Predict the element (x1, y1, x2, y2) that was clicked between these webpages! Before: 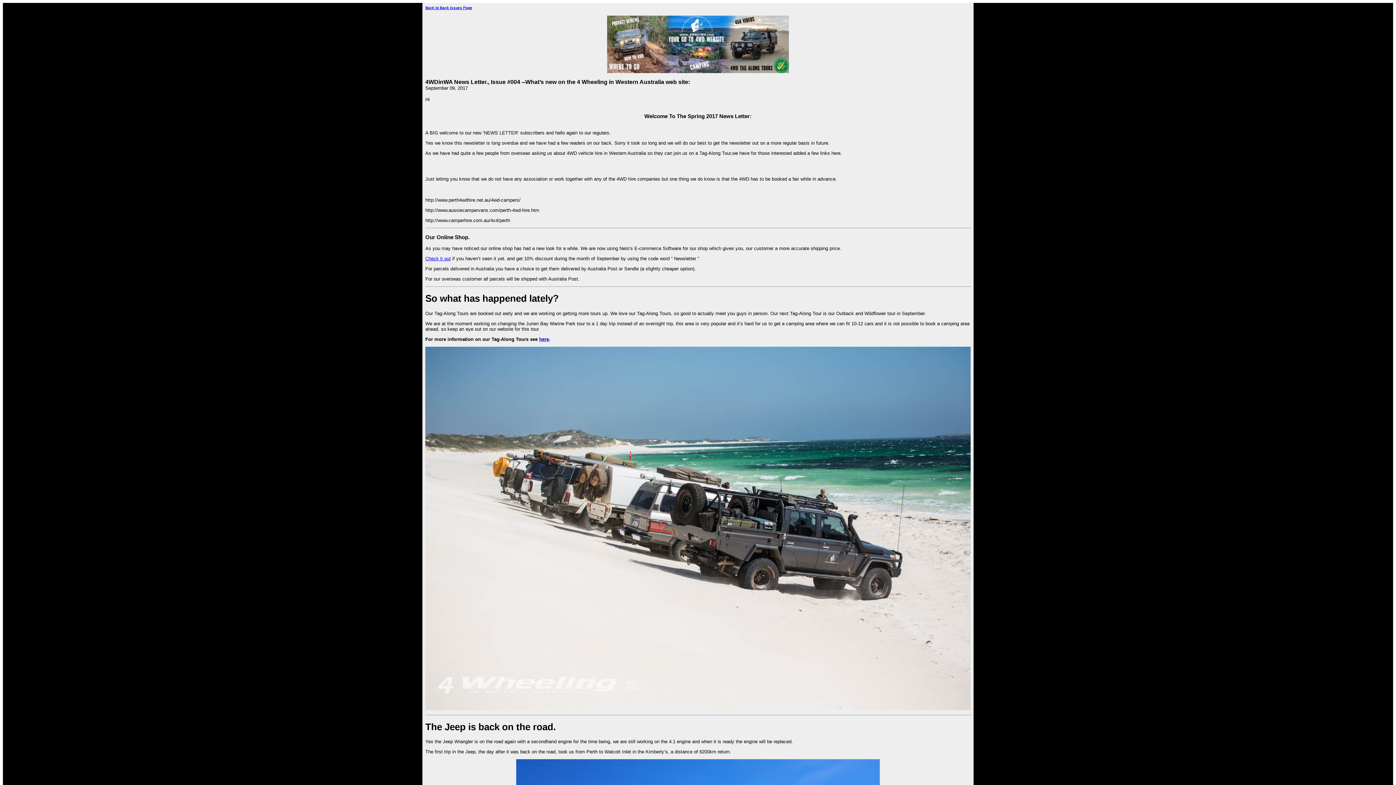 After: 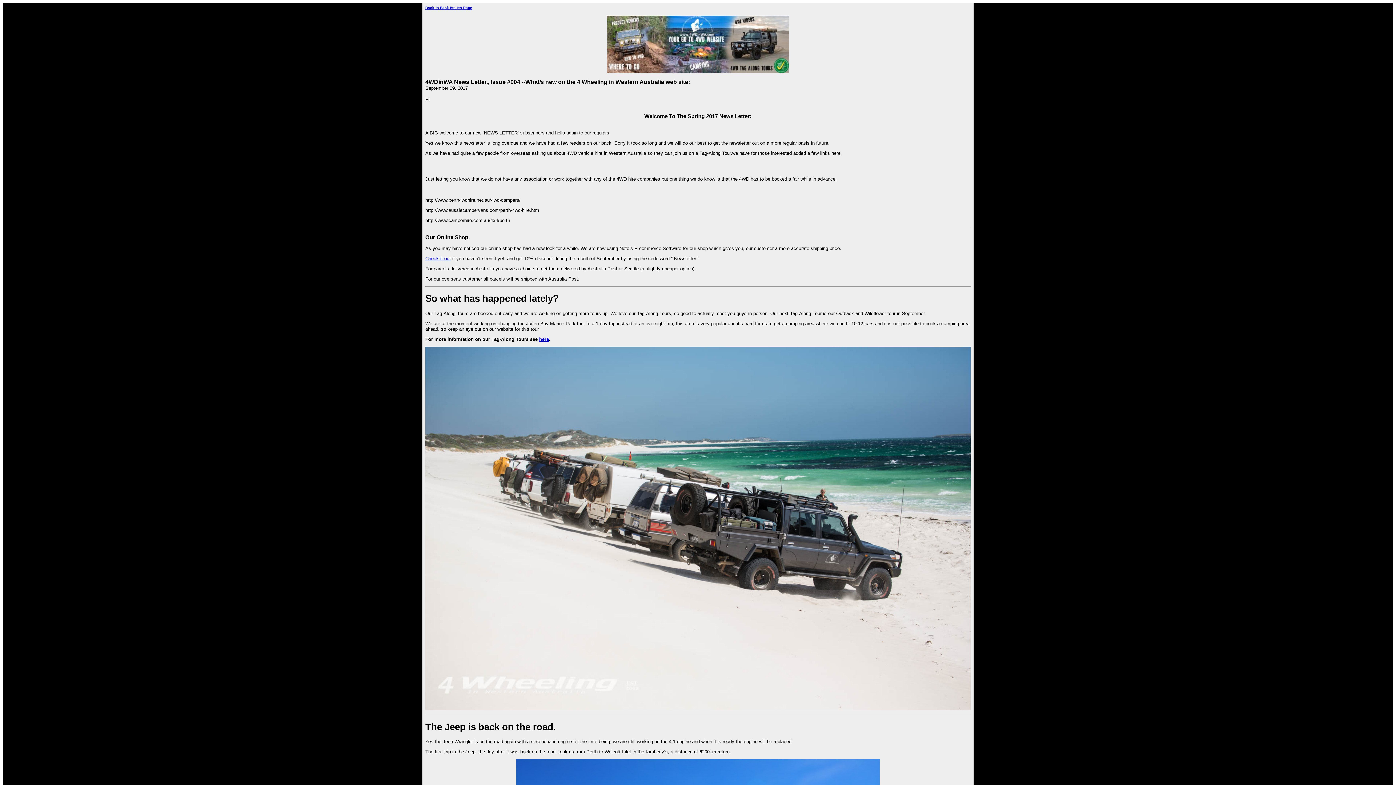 Action: label: here bbox: (539, 336, 549, 342)